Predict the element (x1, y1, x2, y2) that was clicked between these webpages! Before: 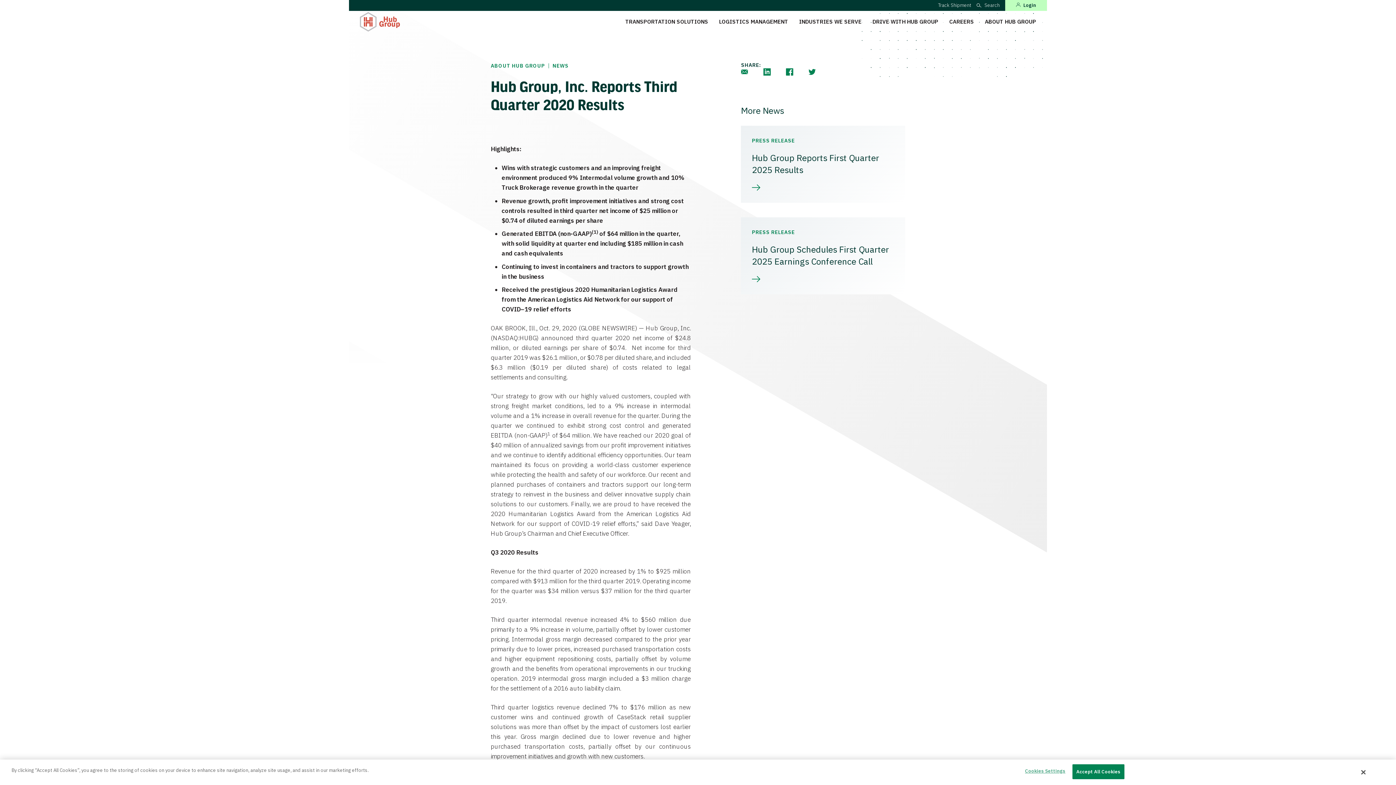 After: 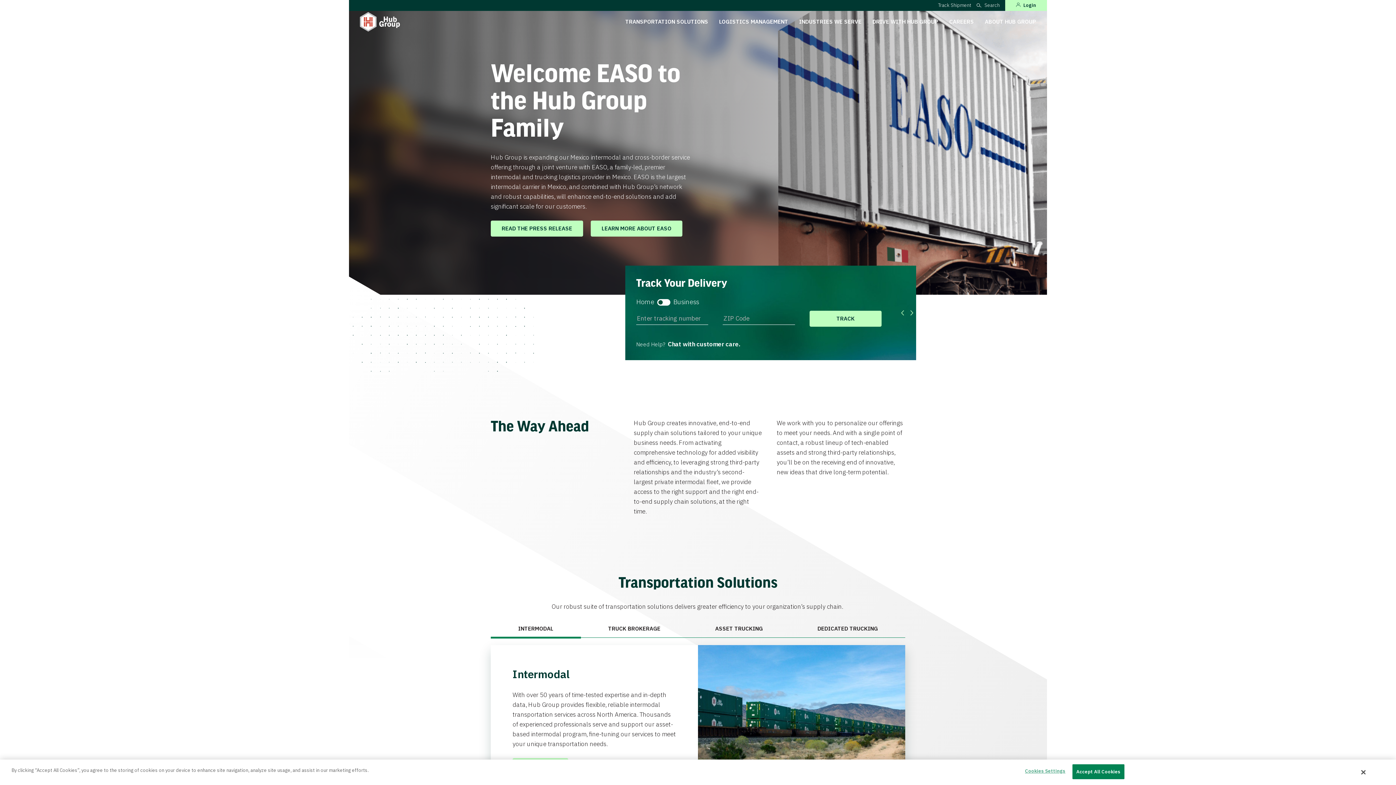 Action: bbox: (360, 12, 400, 31)